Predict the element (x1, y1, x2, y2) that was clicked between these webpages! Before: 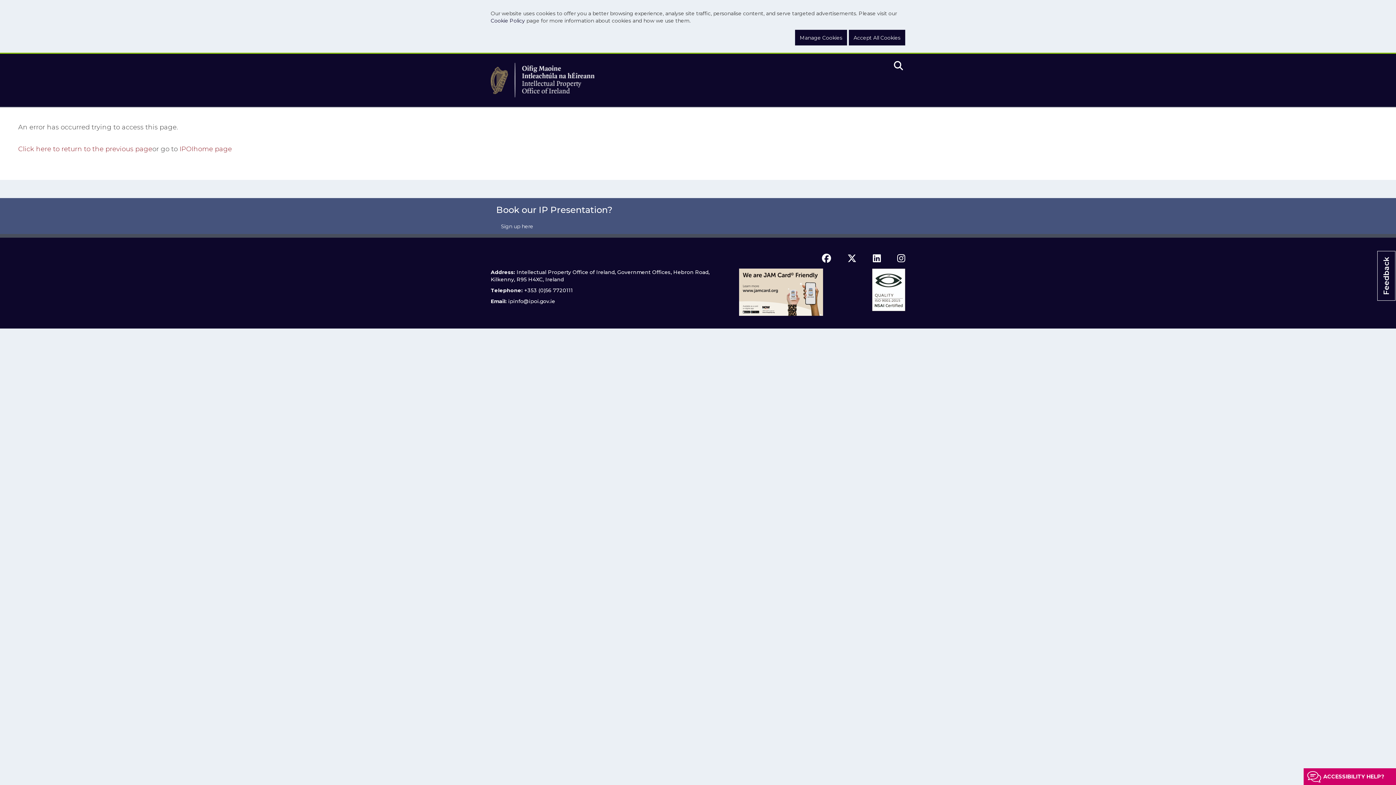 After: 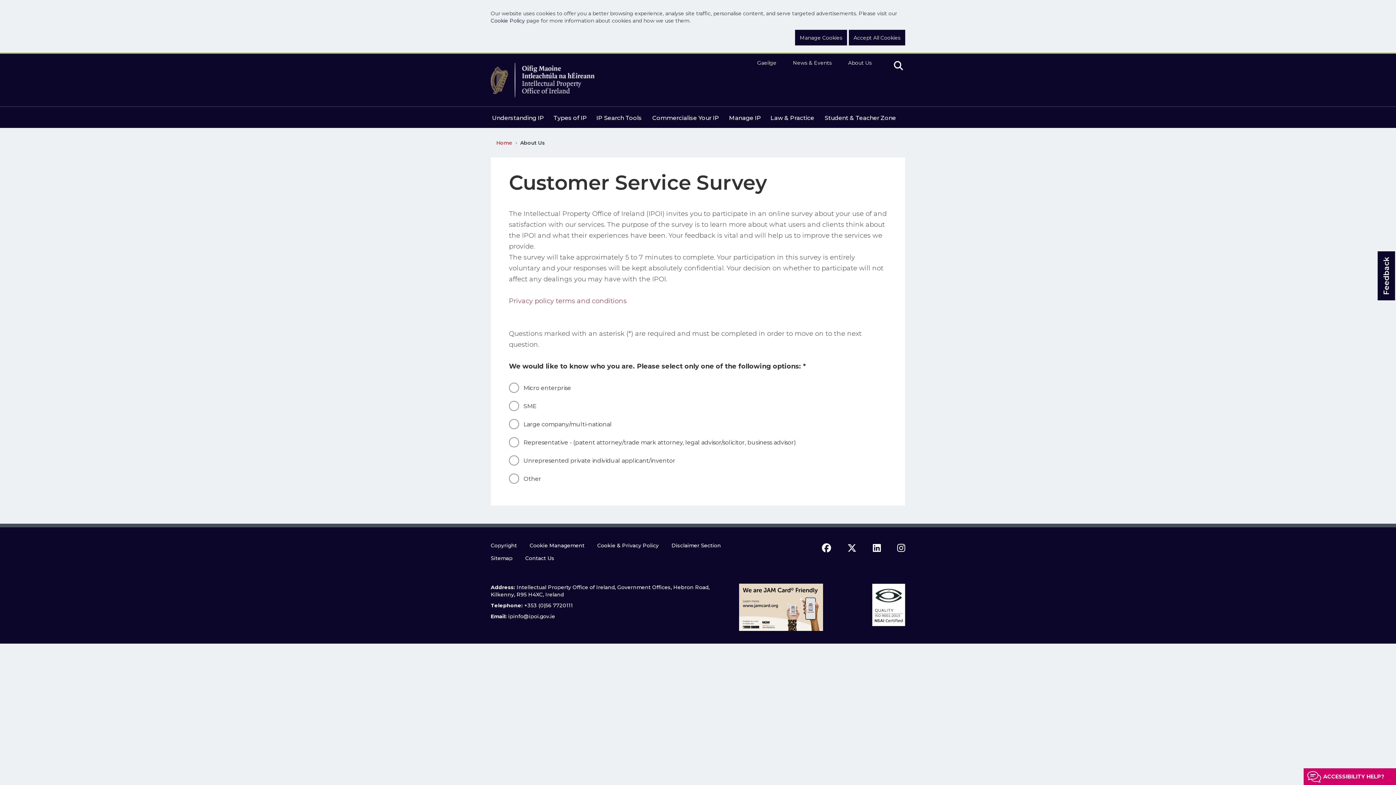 Action: bbox: (1377, 251, 1395, 301) label: Feedback